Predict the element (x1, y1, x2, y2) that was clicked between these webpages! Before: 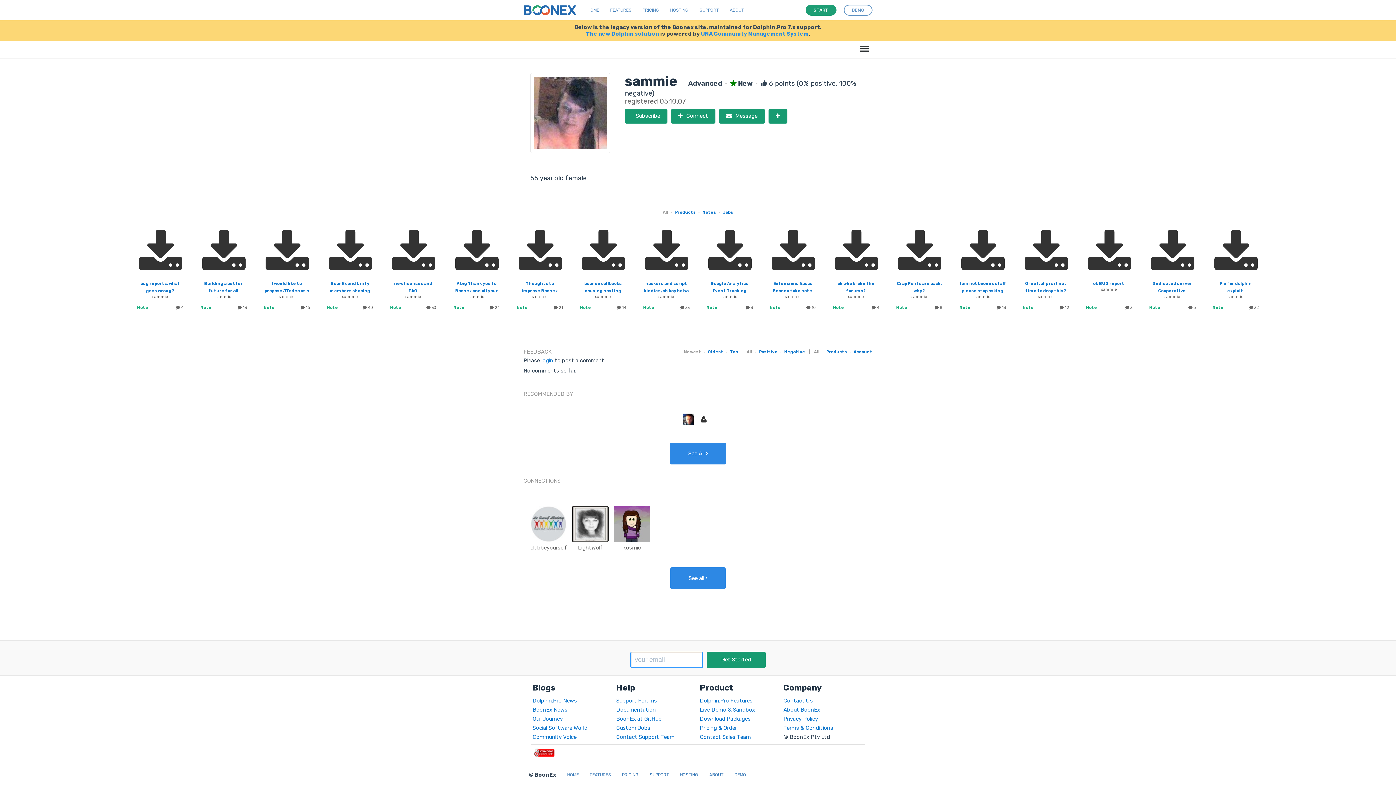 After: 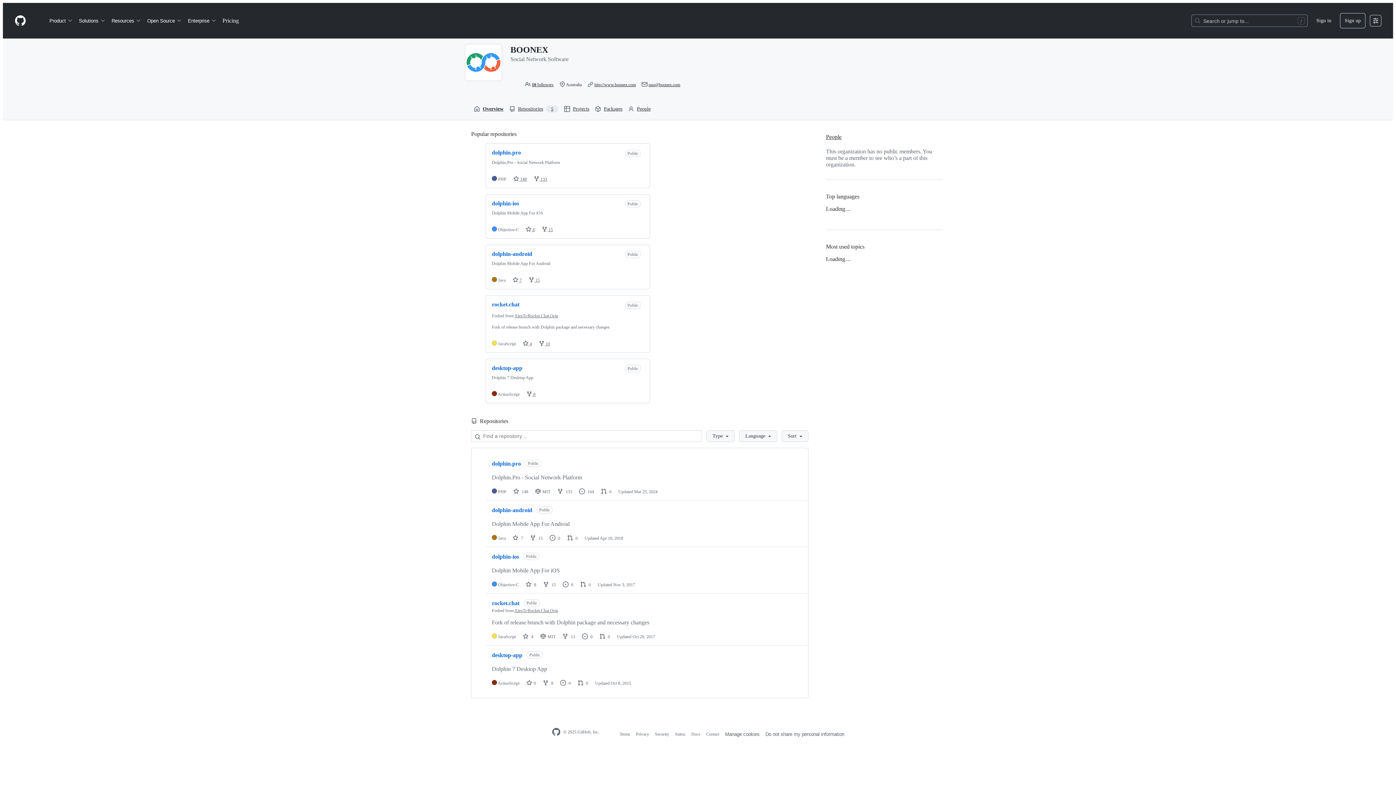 Action: label: BoonEx at GitHub bbox: (616, 715, 661, 722)